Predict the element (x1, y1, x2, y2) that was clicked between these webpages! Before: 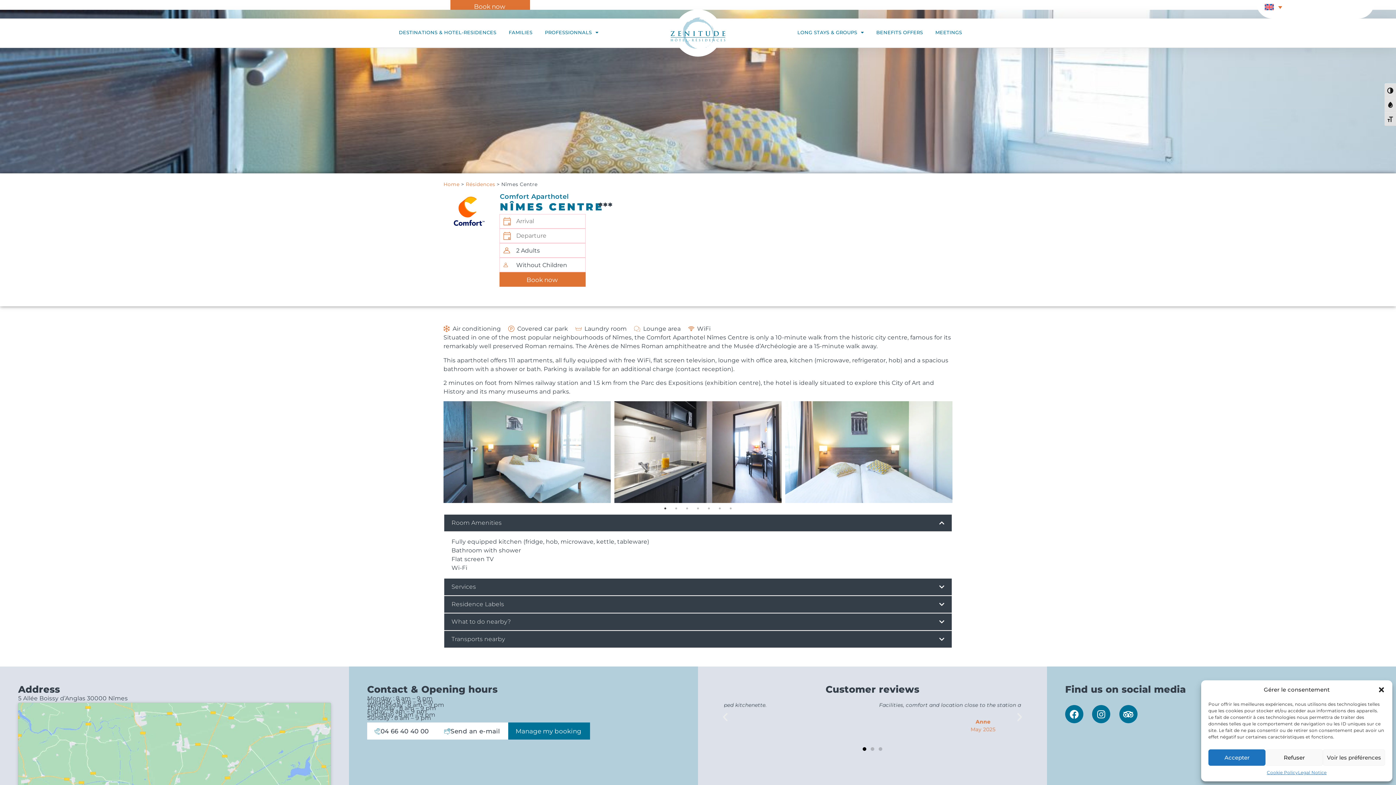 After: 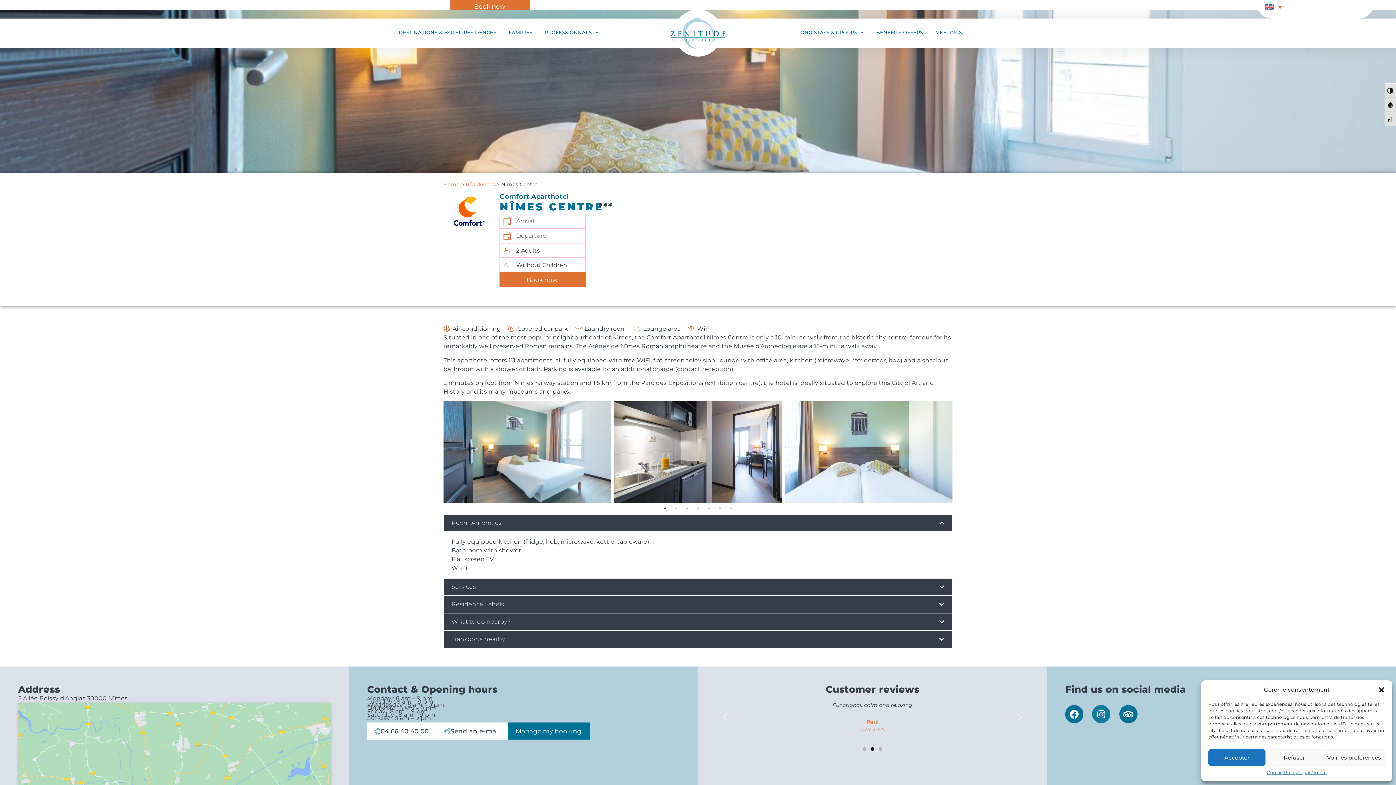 Action: bbox: (1092, 705, 1110, 723) label: Instagram